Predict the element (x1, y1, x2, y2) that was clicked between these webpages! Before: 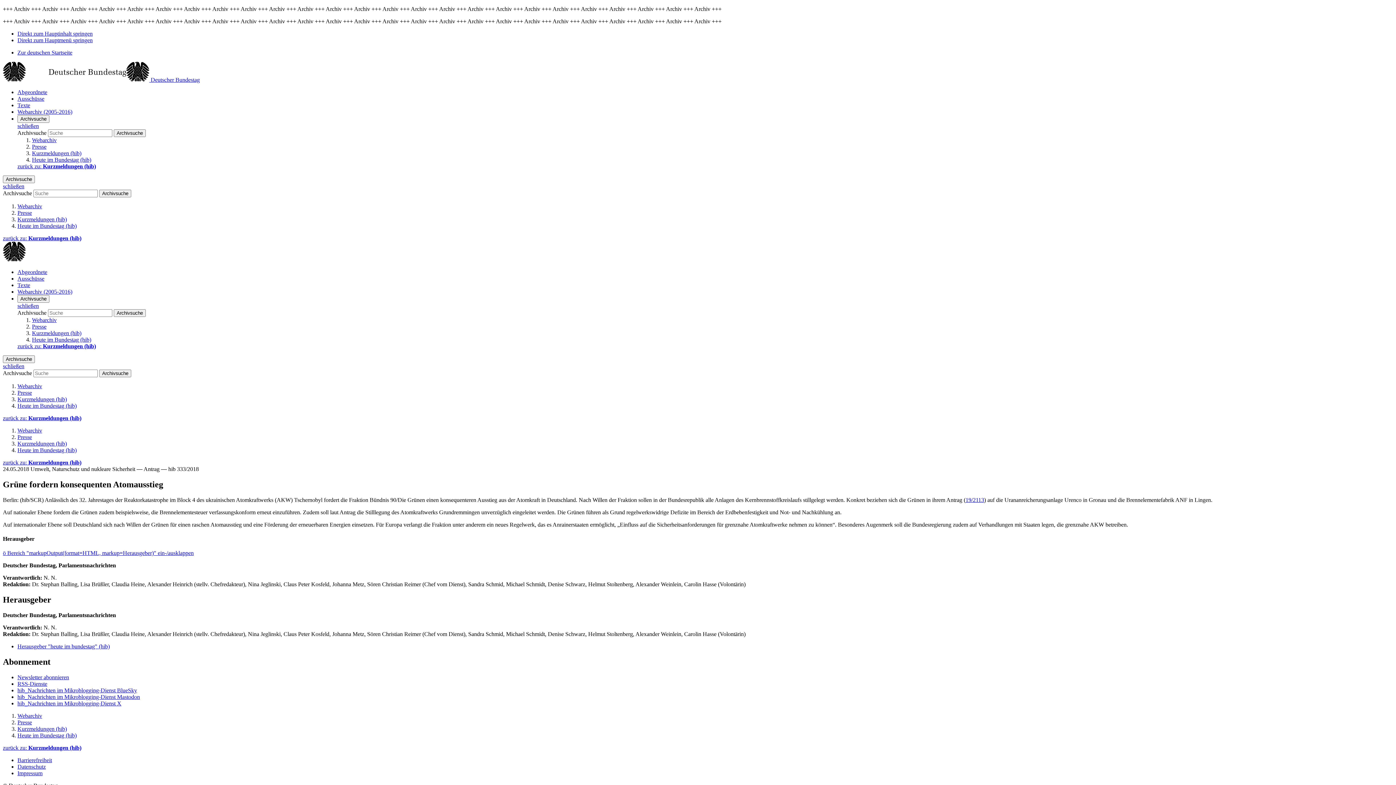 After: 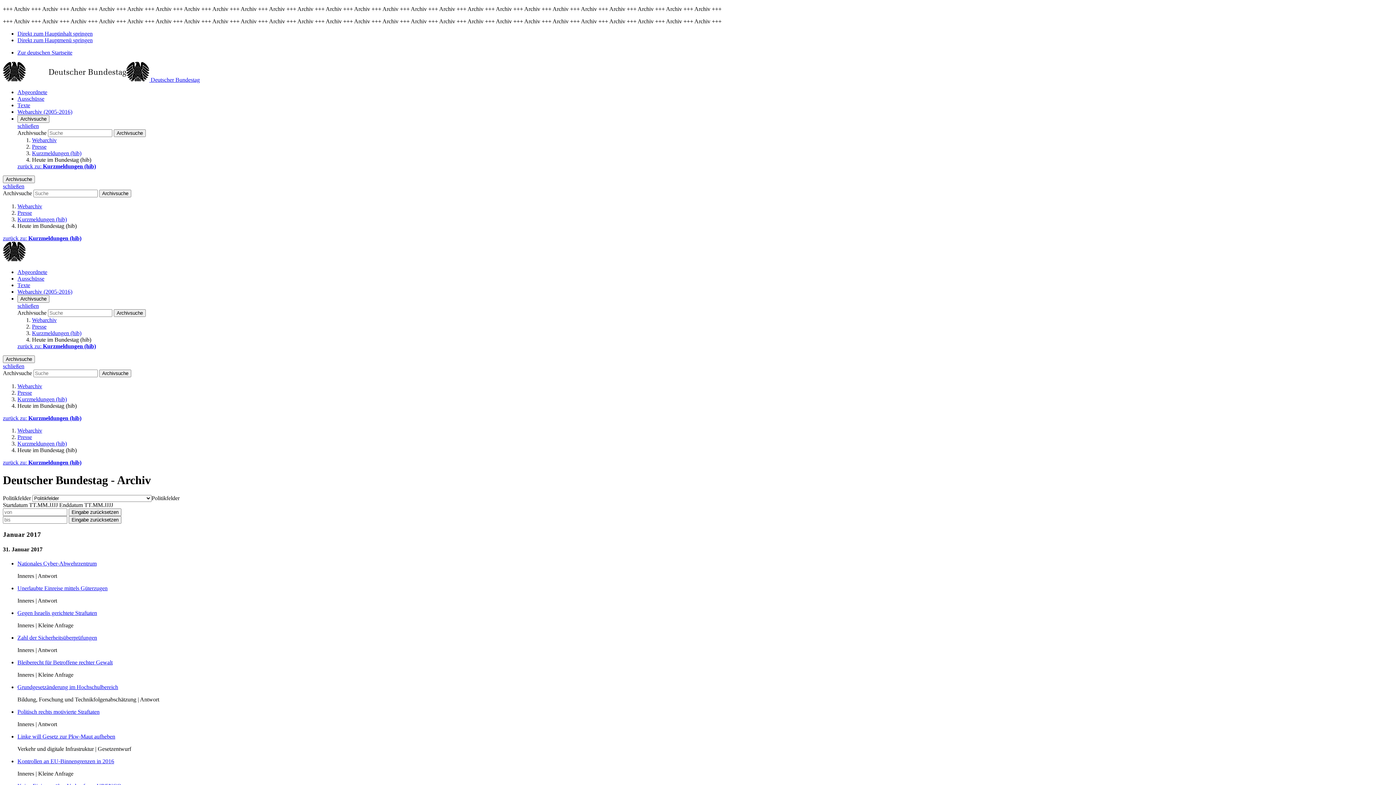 Action: bbox: (17, 447, 76, 453) label: Heute im Bundestag (hib)